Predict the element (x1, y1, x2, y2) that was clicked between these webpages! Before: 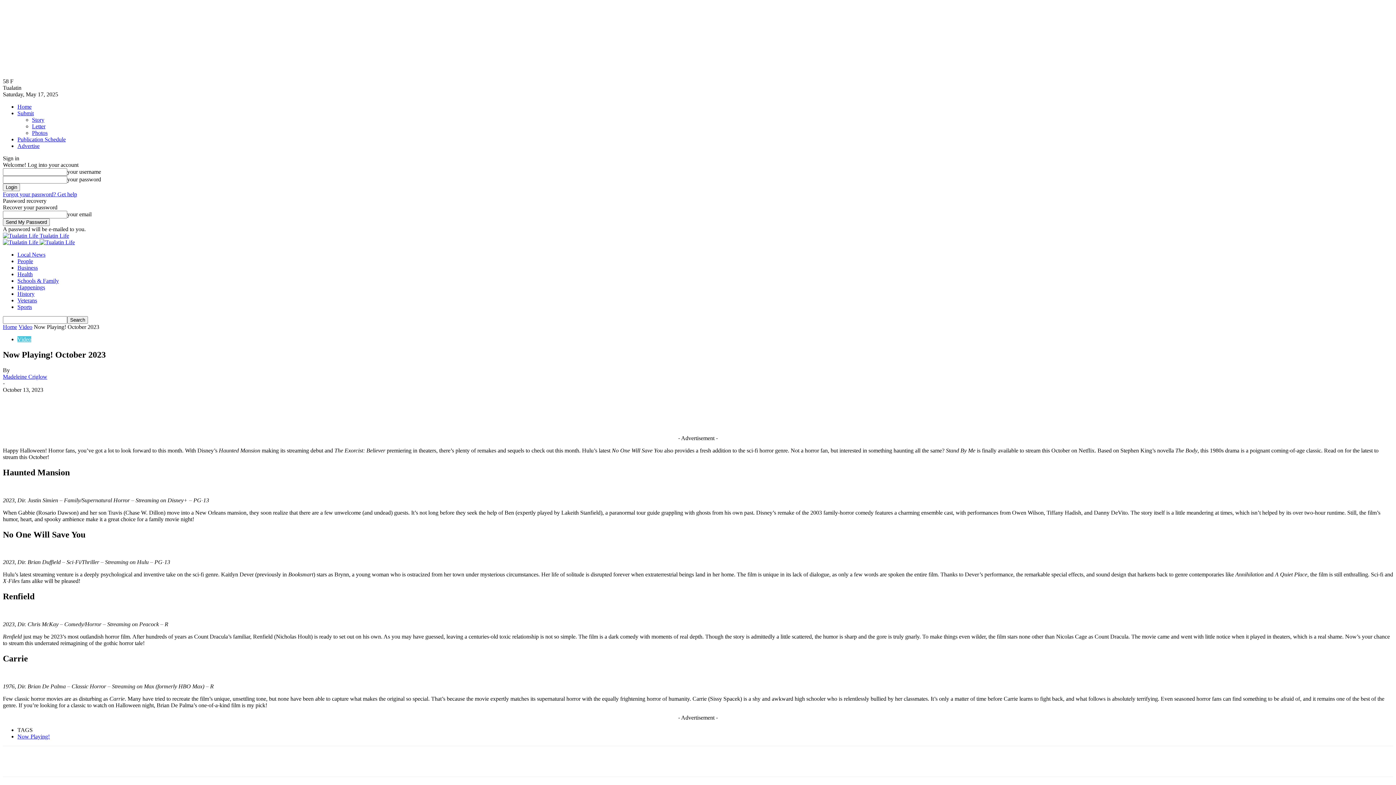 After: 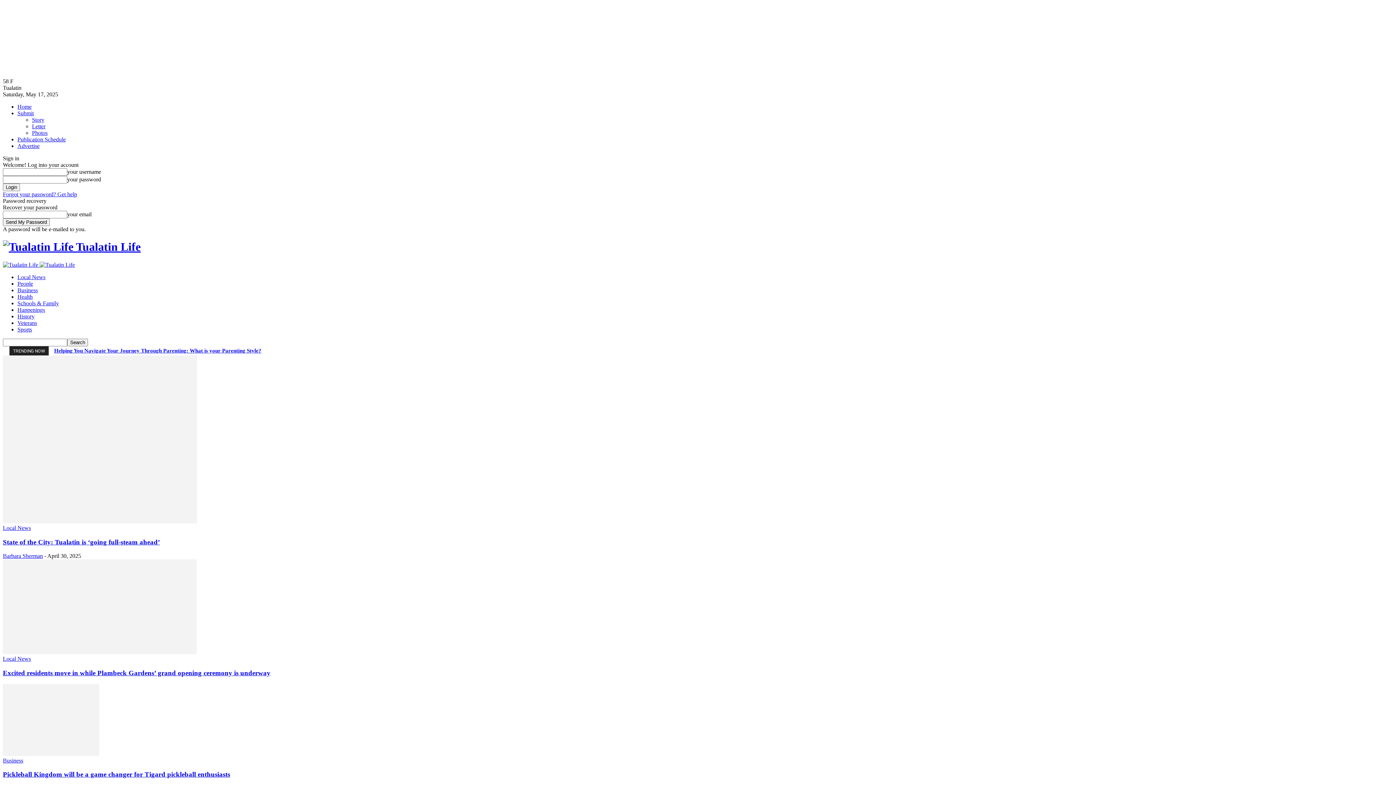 Action: label: Logo bbox: (39, 239, 74, 245)